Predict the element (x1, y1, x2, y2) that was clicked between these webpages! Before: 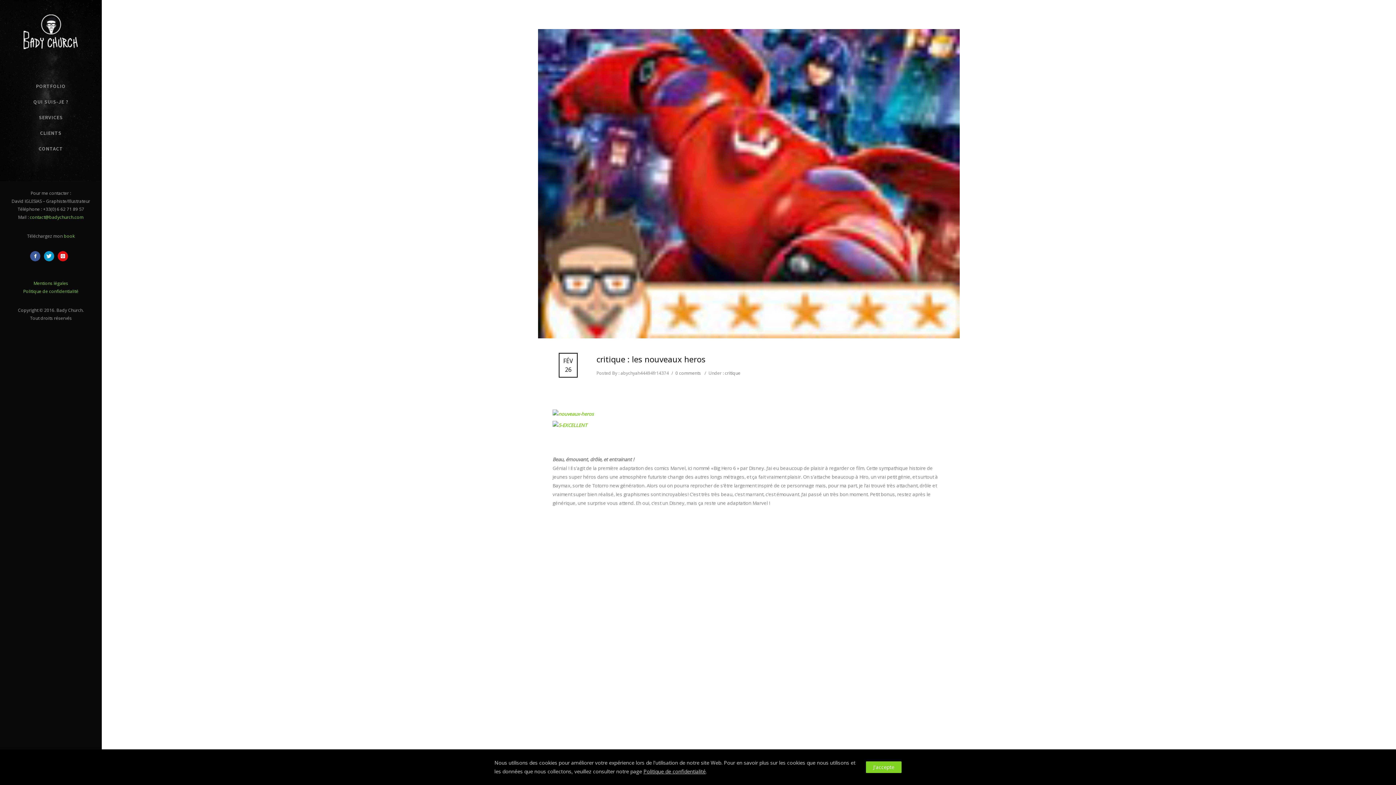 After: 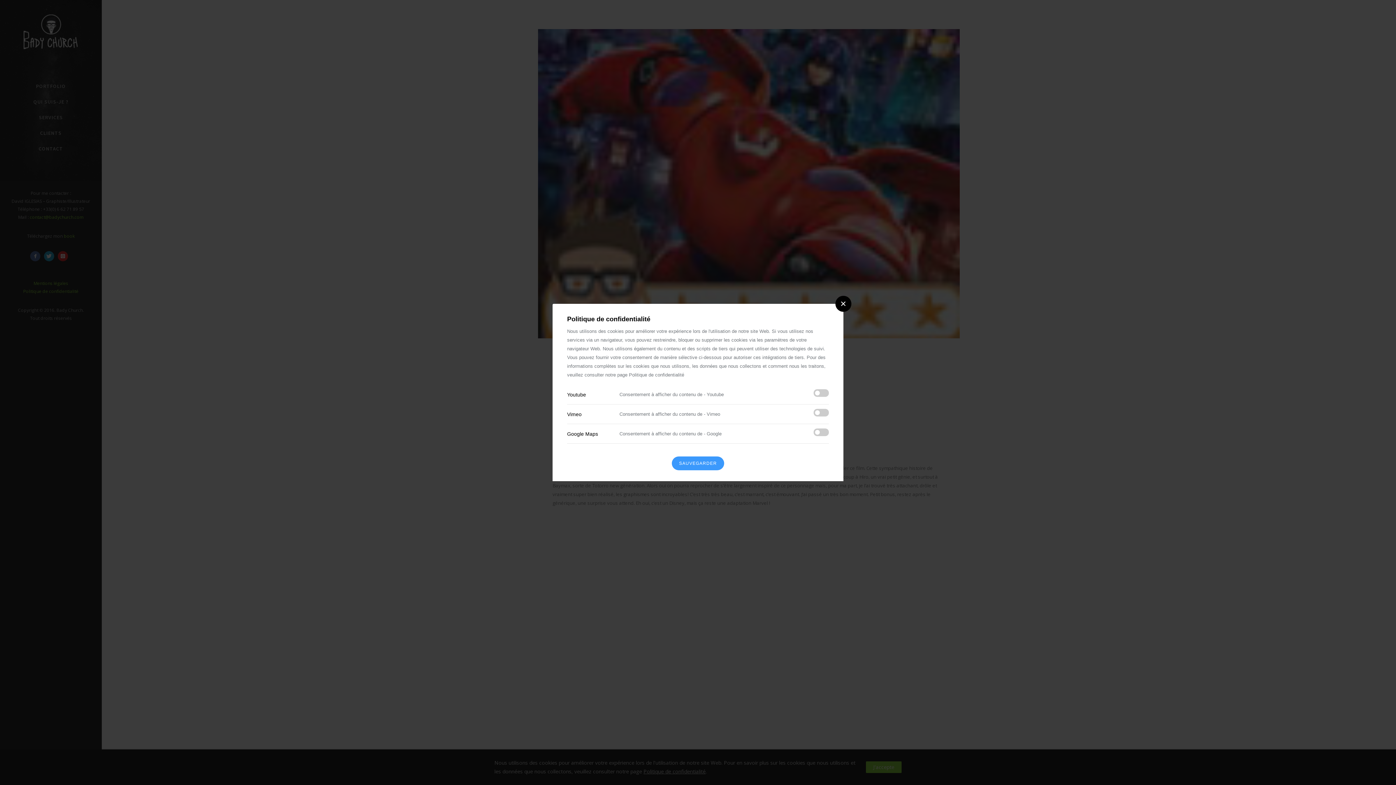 Action: label: Politique de confidentialité bbox: (643, 768, 705, 775)